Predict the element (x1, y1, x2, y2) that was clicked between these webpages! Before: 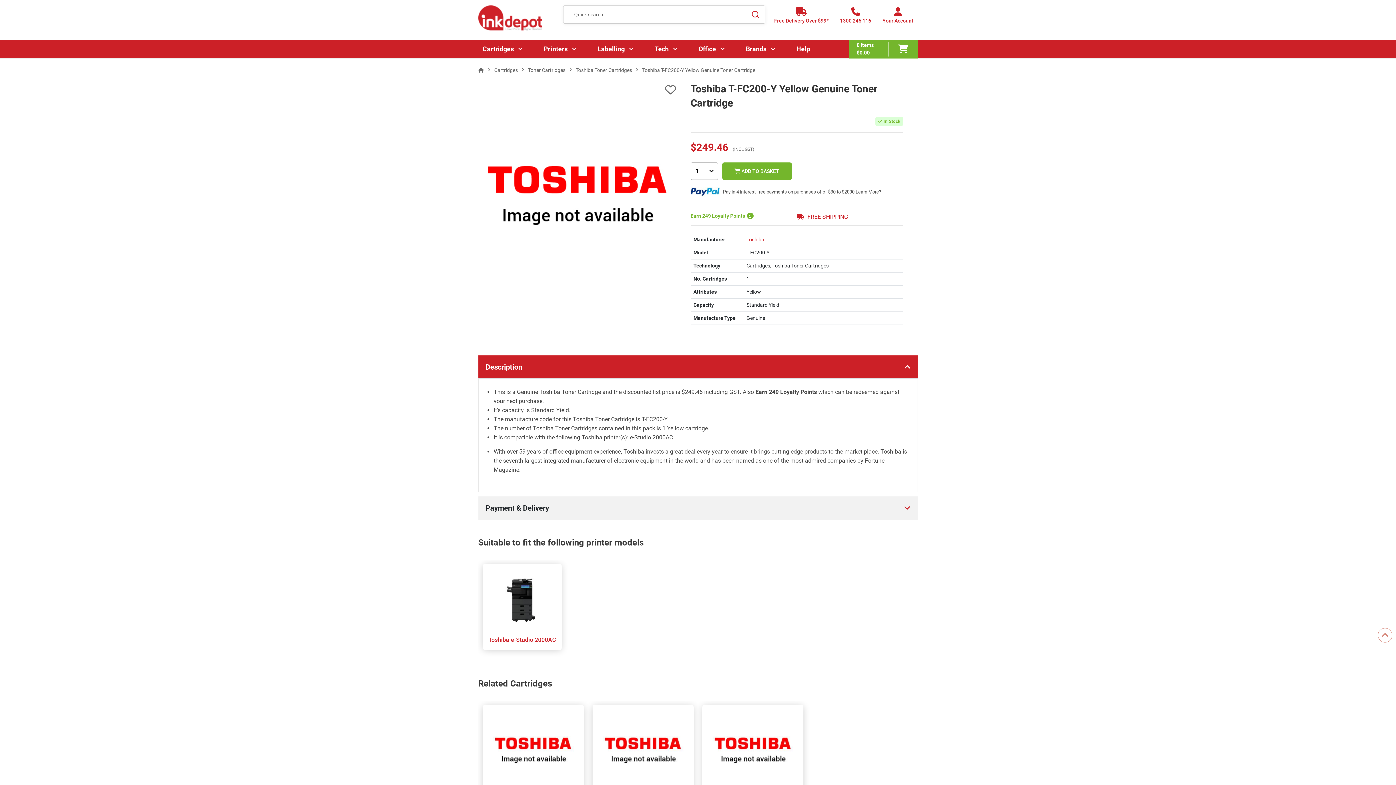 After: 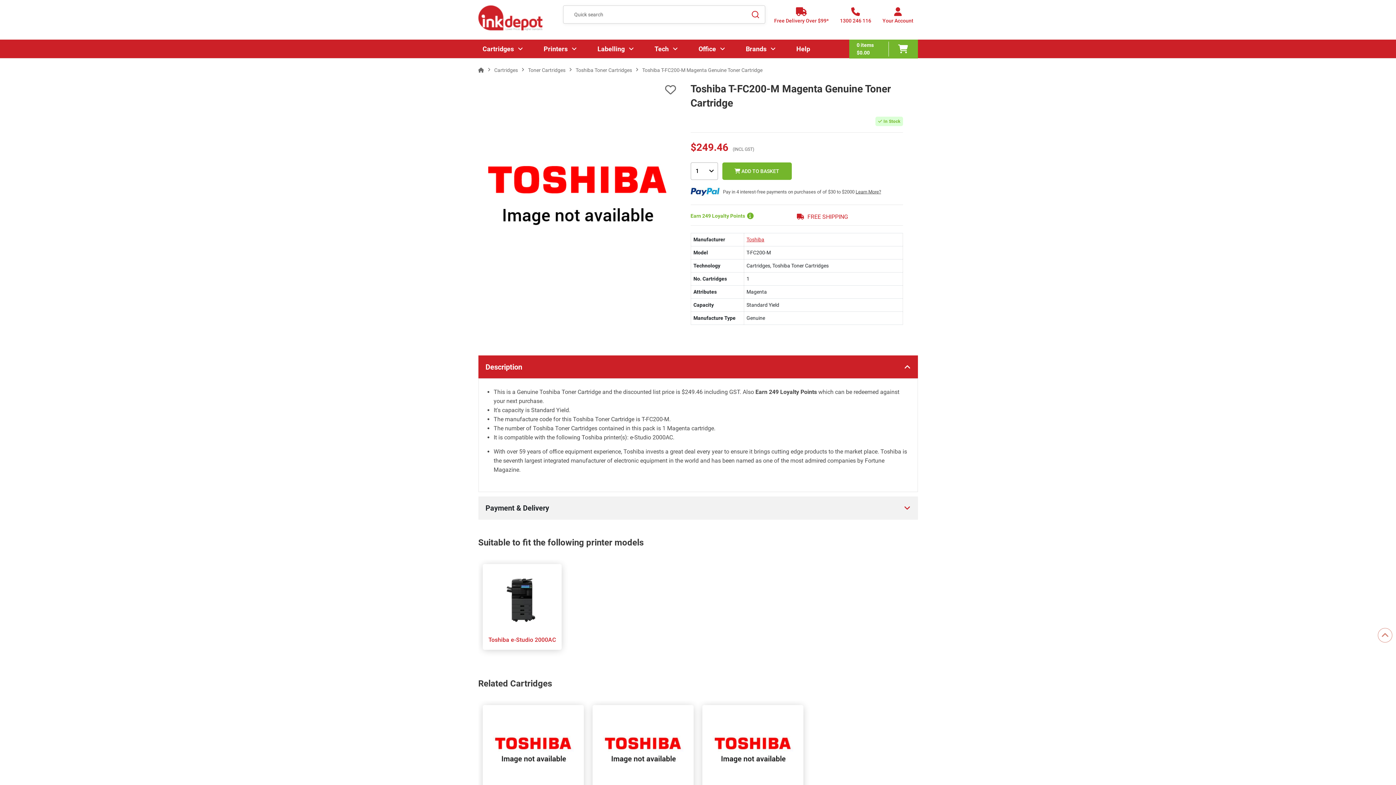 Action: bbox: (702, 705, 803, 796)